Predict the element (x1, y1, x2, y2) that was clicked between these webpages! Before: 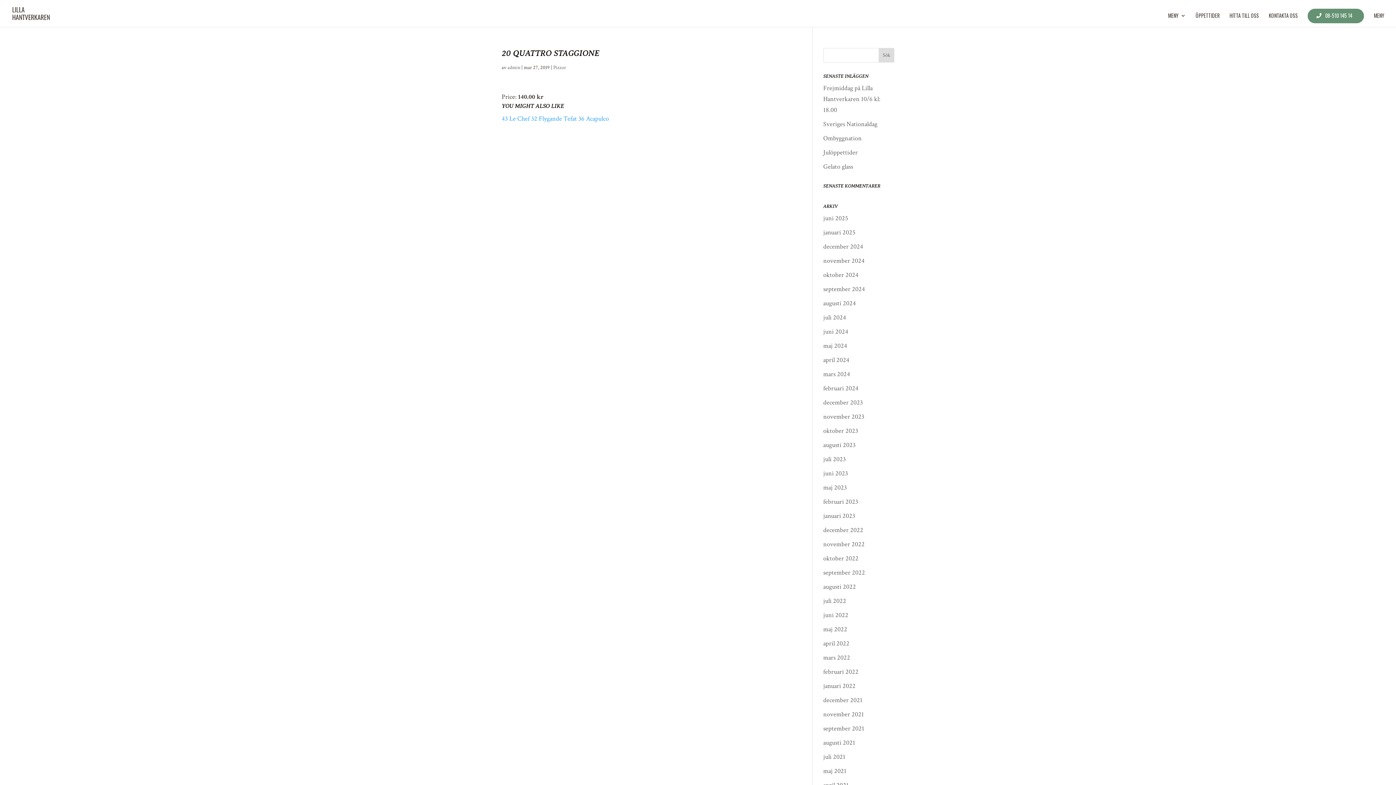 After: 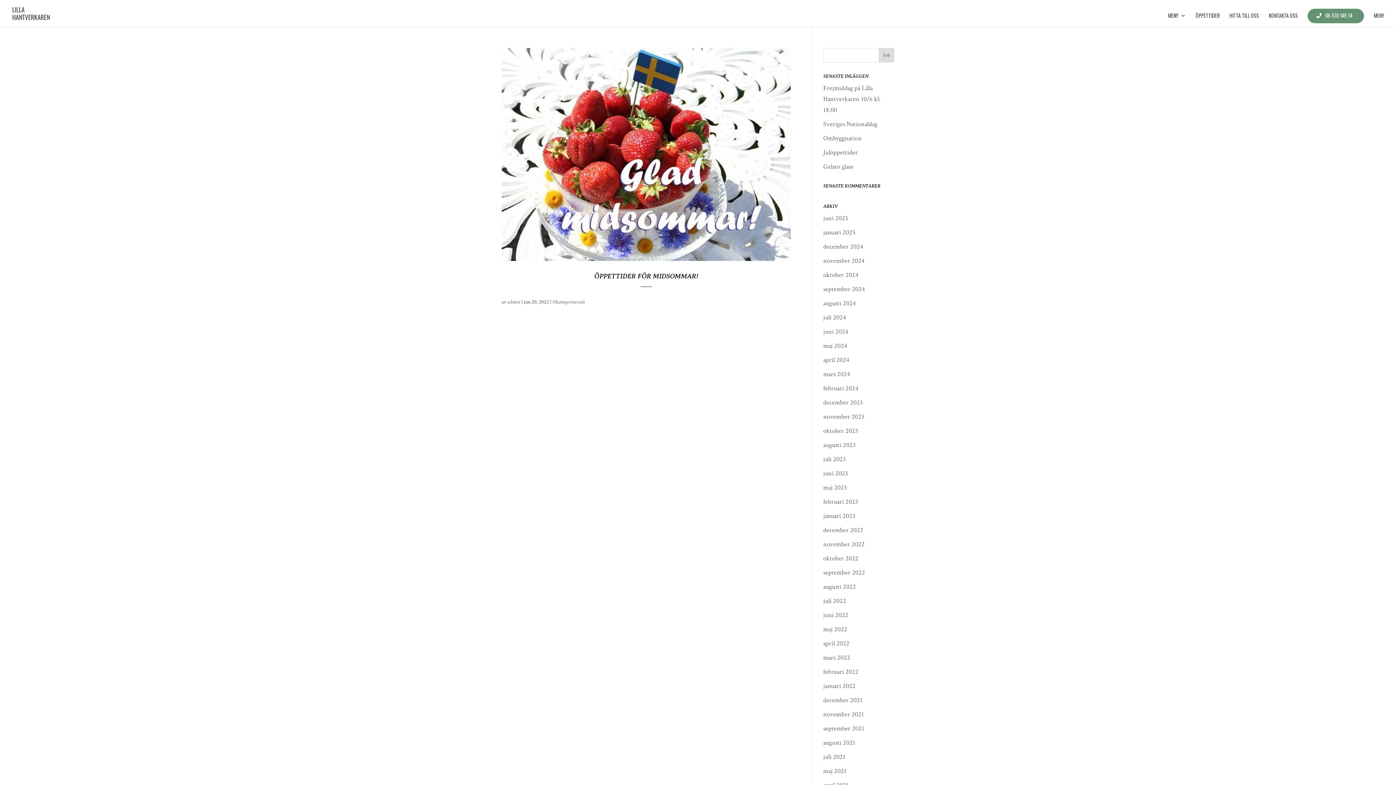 Action: bbox: (823, 611, 848, 619) label: juni 2022